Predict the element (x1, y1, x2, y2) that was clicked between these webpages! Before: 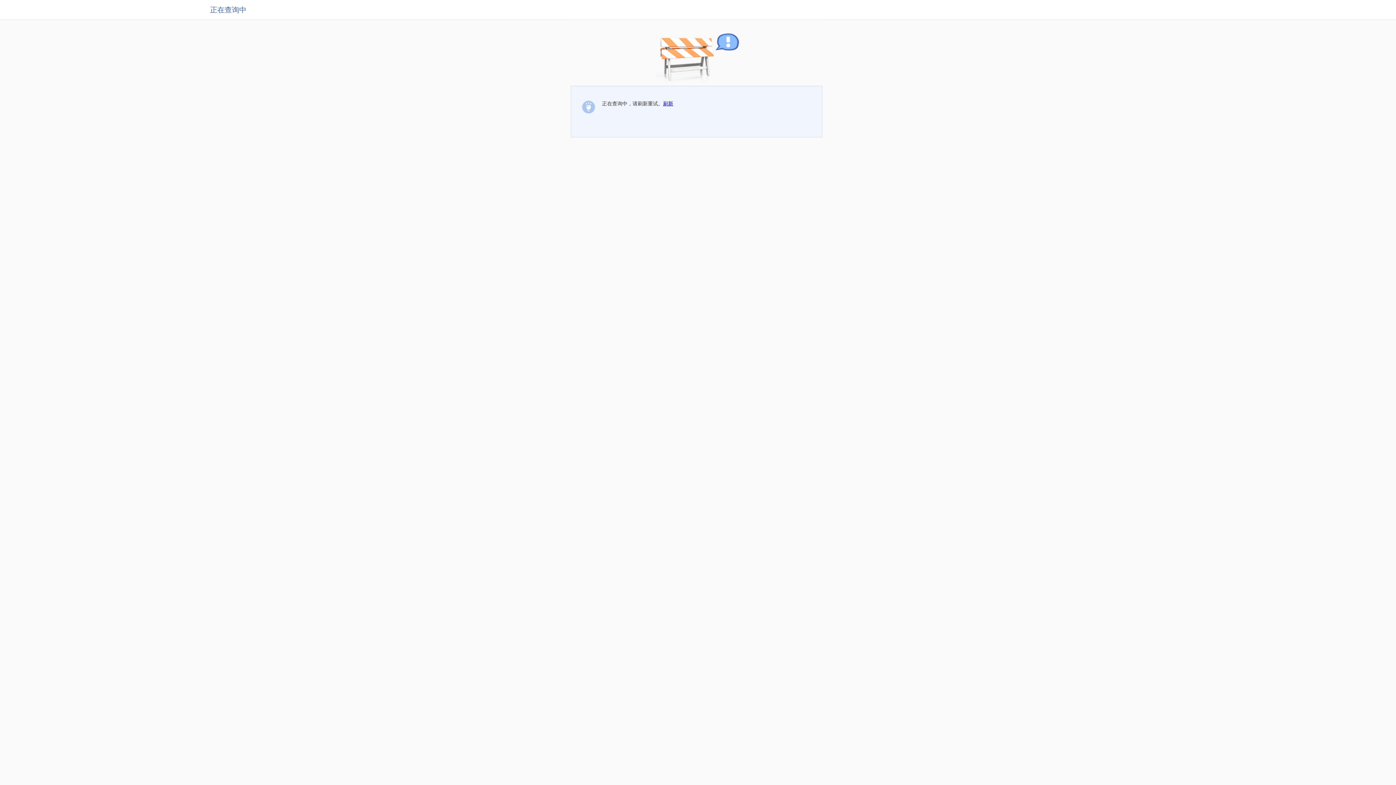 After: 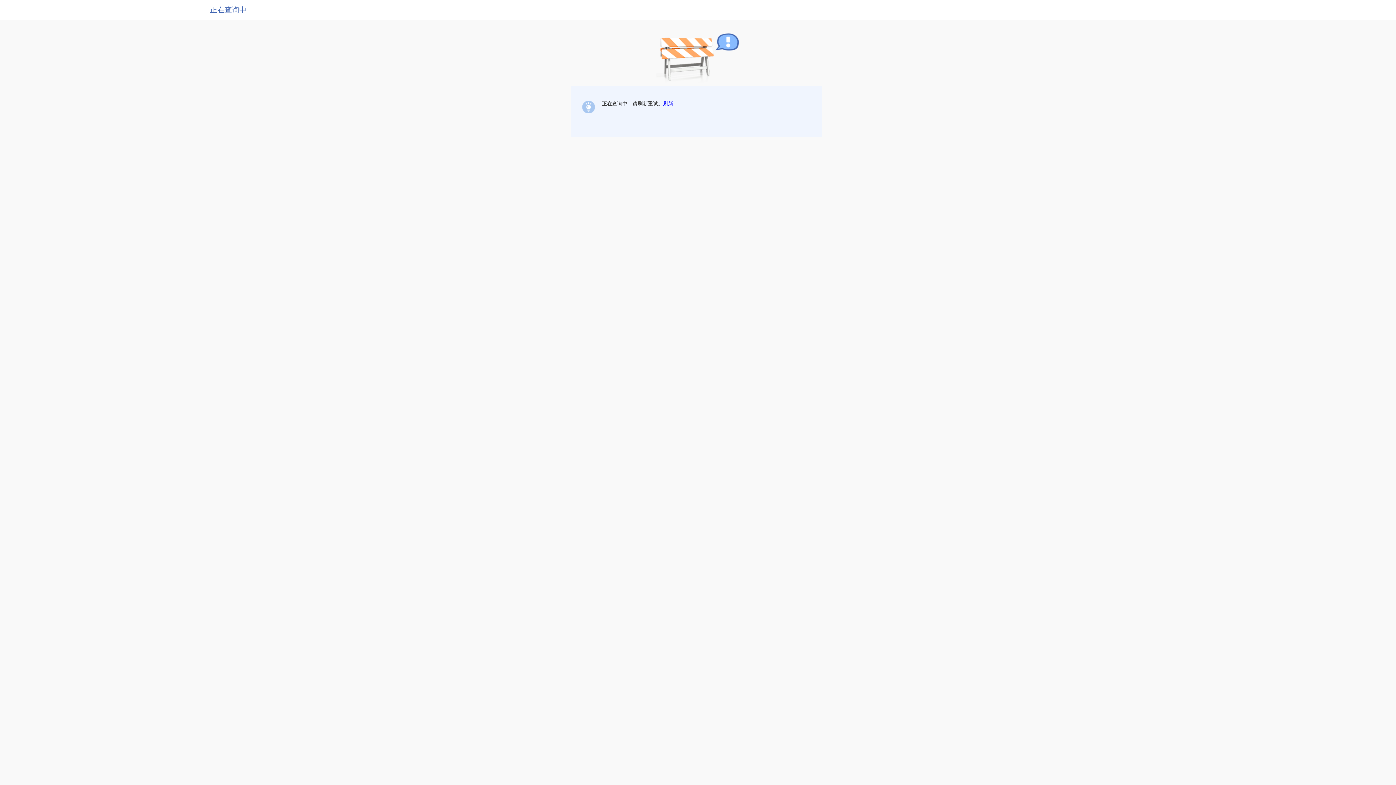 Action: label: 刷新 bbox: (663, 100, 673, 106)